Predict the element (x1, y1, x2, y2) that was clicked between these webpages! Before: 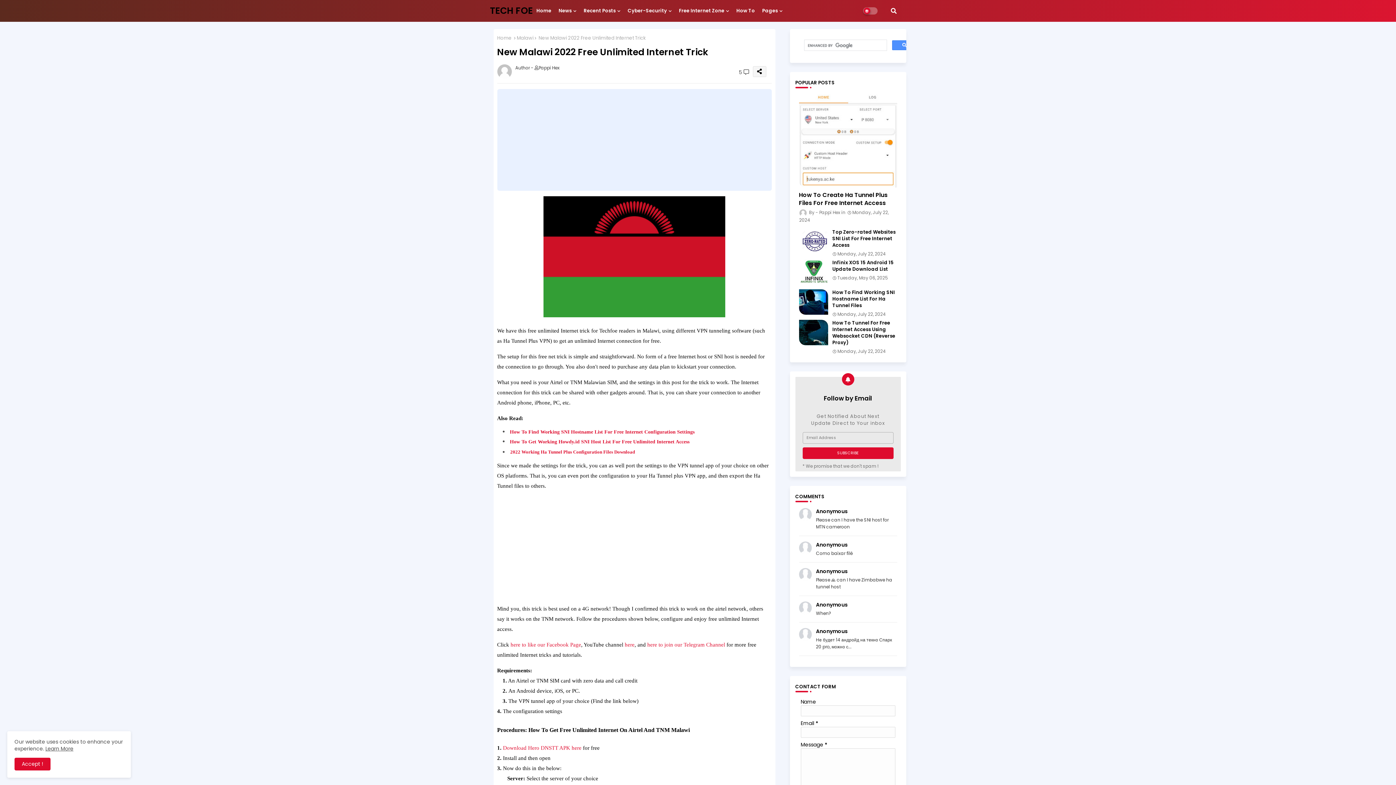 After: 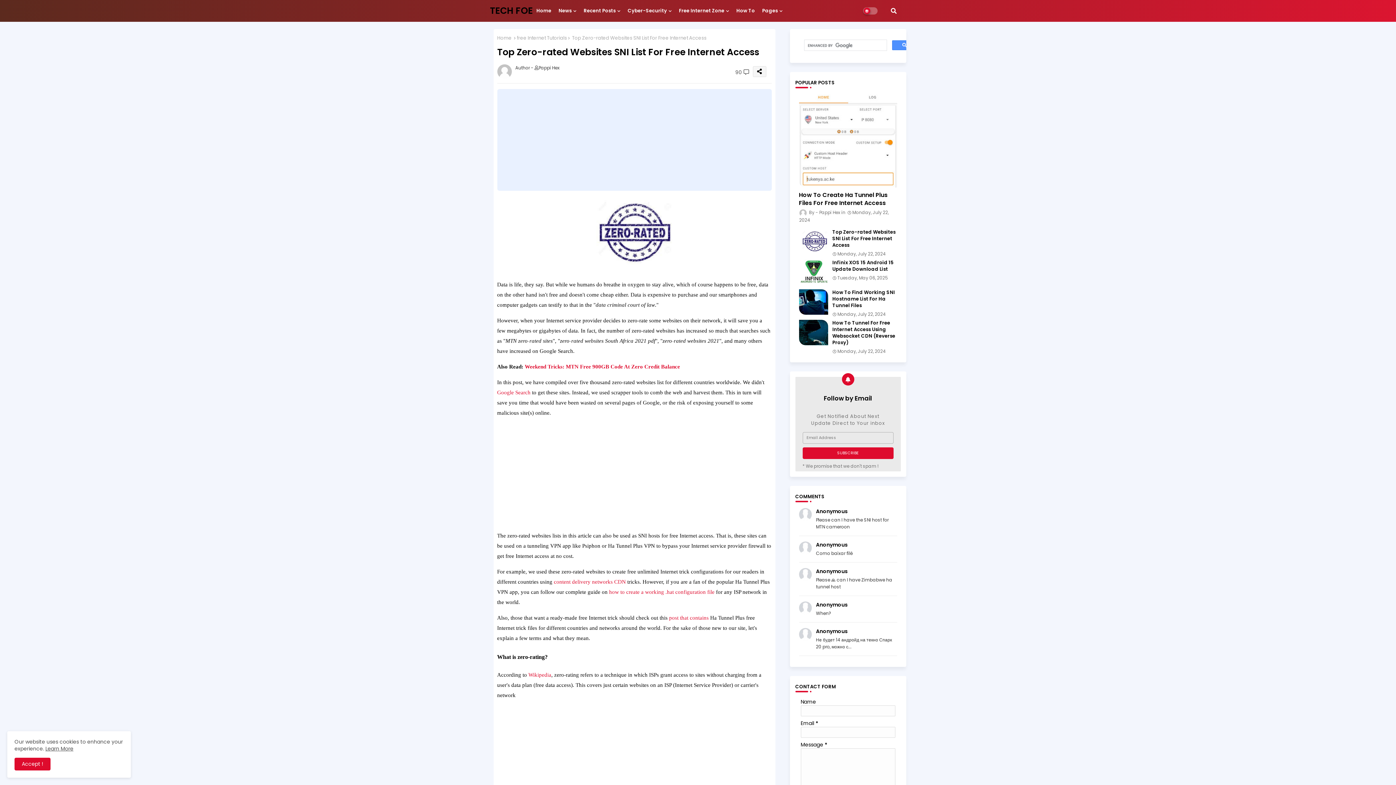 Action: bbox: (799, 228, 828, 254)